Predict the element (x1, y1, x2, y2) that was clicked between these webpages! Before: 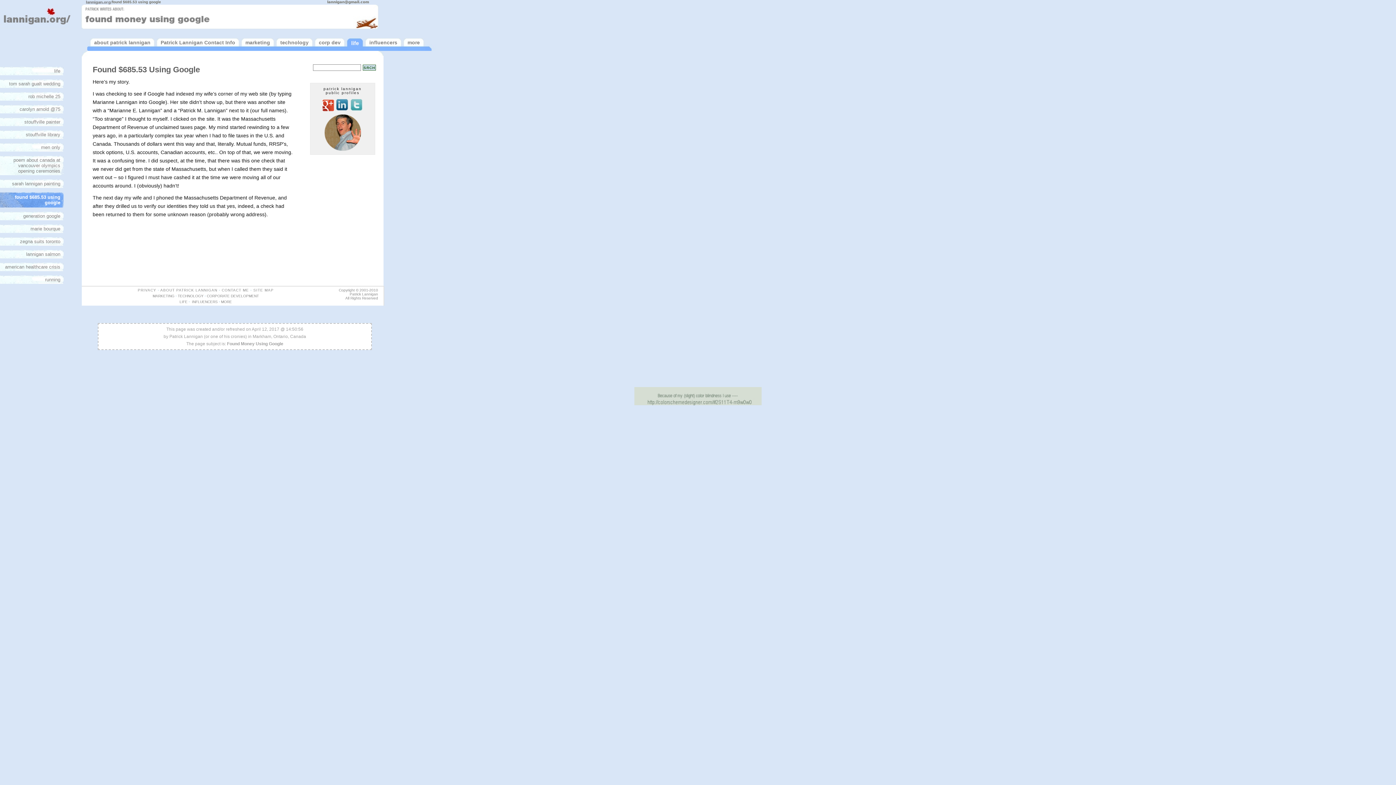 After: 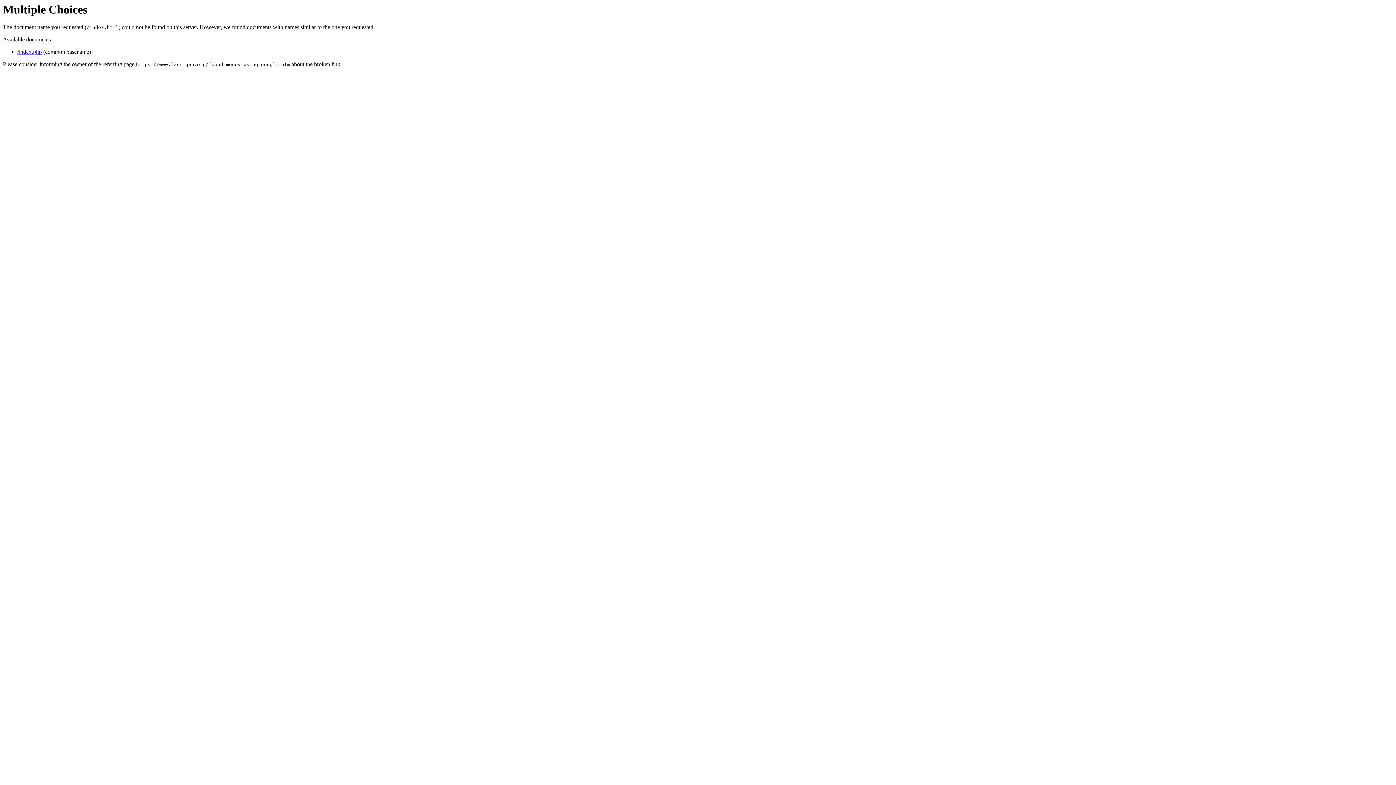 Action: bbox: (0, 24, 71, 30)